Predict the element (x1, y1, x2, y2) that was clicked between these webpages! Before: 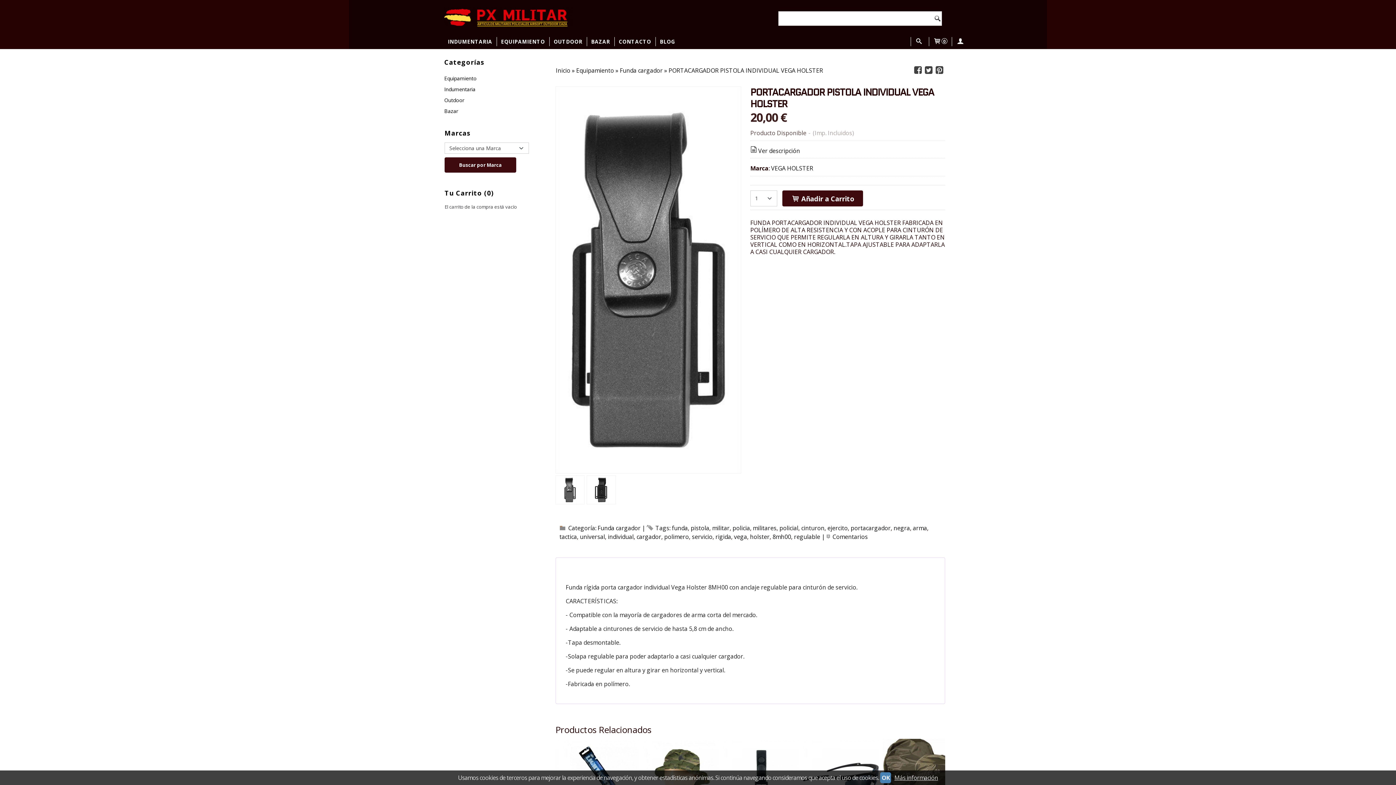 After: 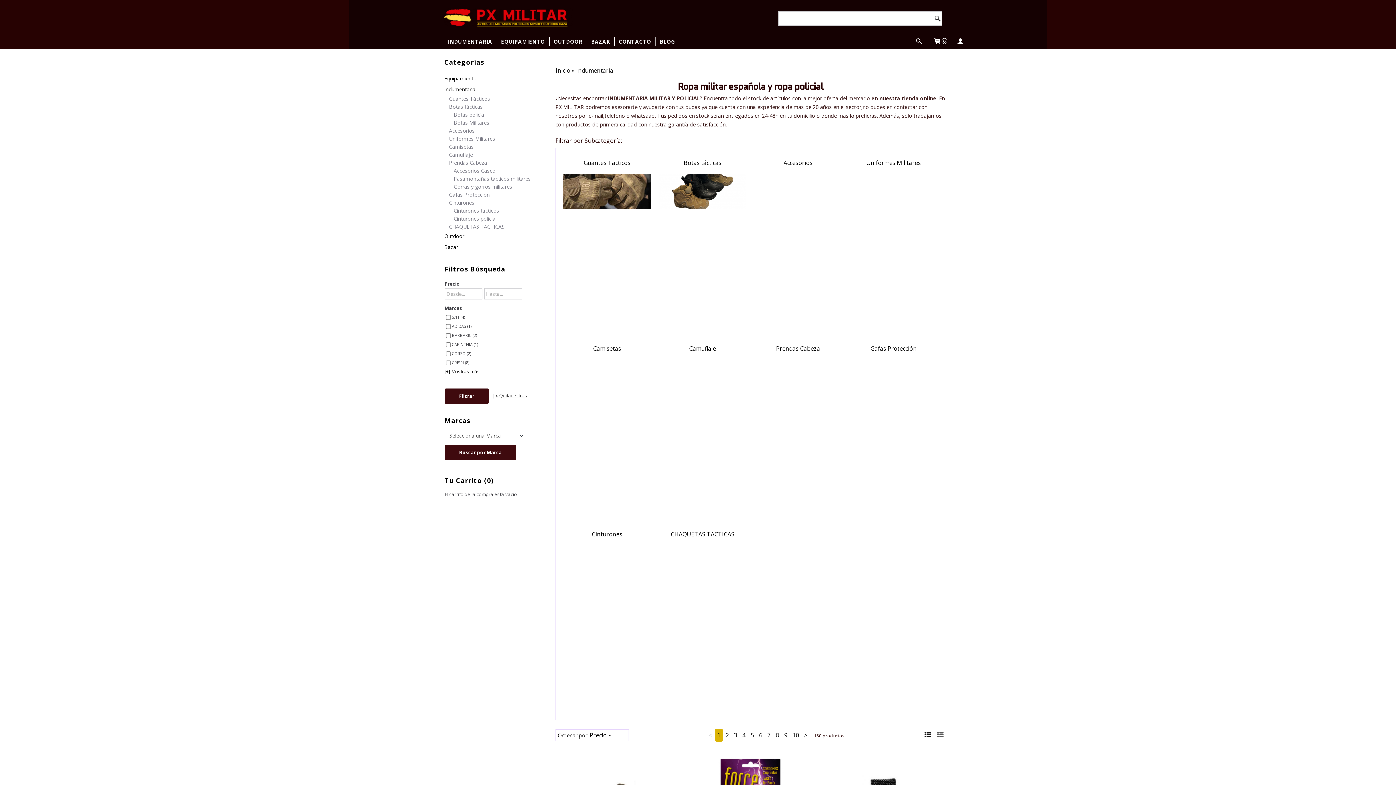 Action: label: Indumentaria bbox: (444, 84, 533, 94)